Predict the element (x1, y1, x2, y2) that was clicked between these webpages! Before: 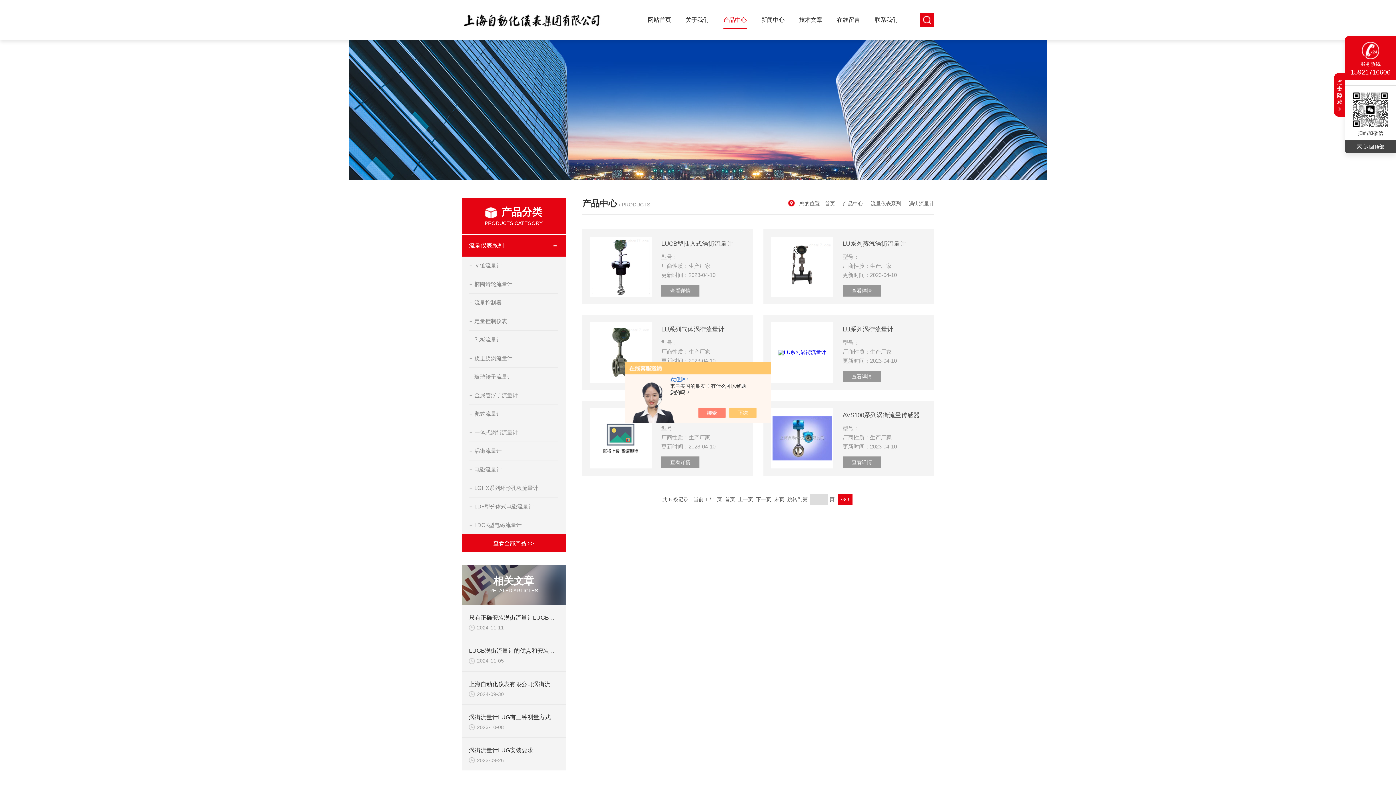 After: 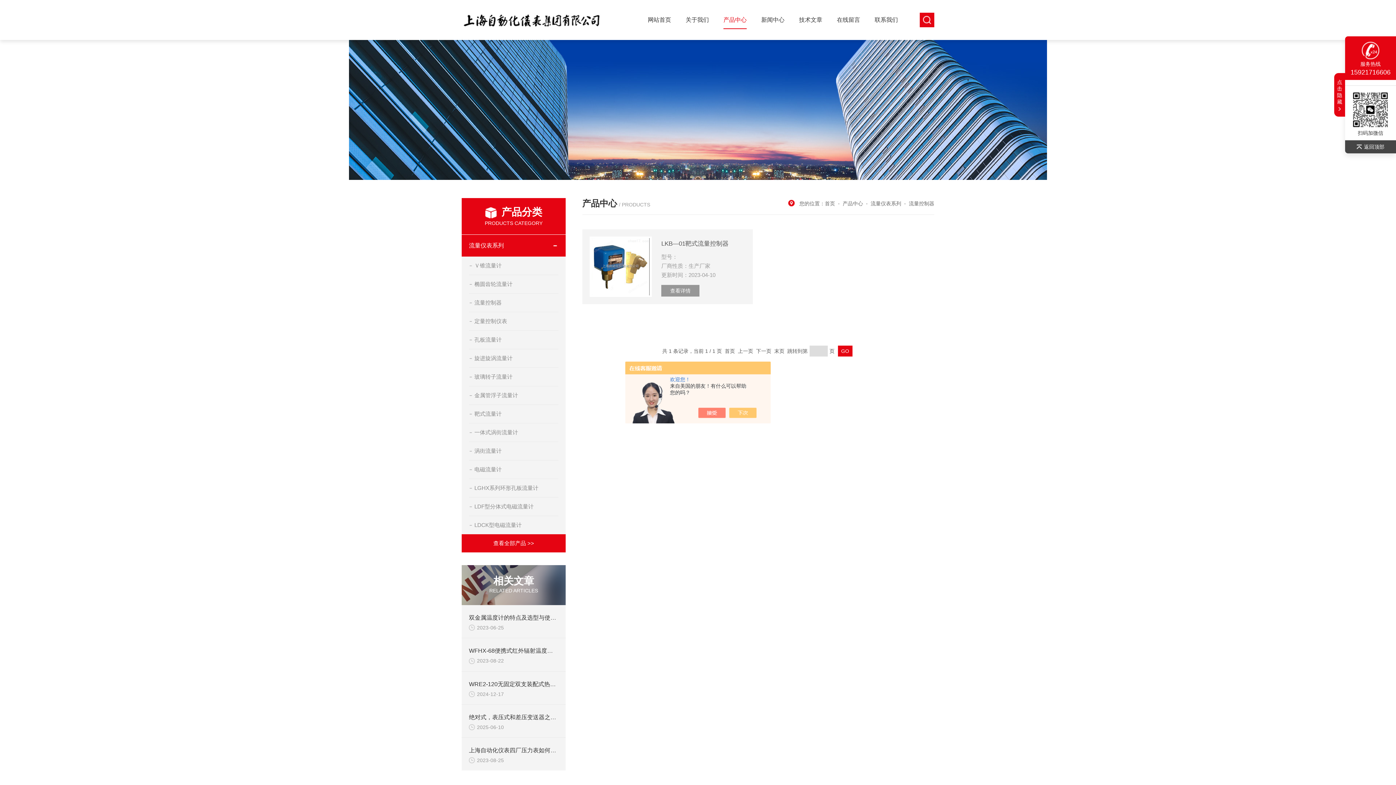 Action: bbox: (469, 293, 558, 312) label: 流量控制器